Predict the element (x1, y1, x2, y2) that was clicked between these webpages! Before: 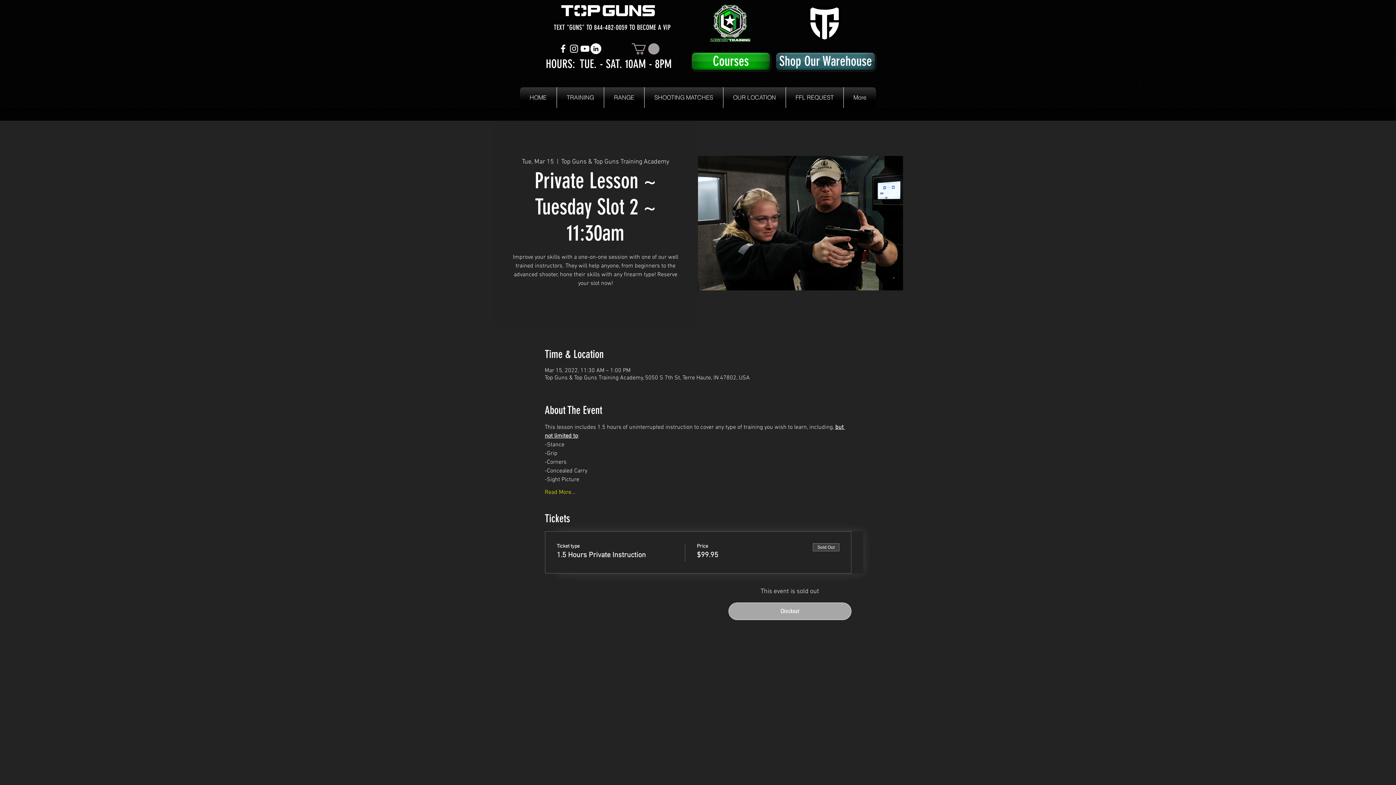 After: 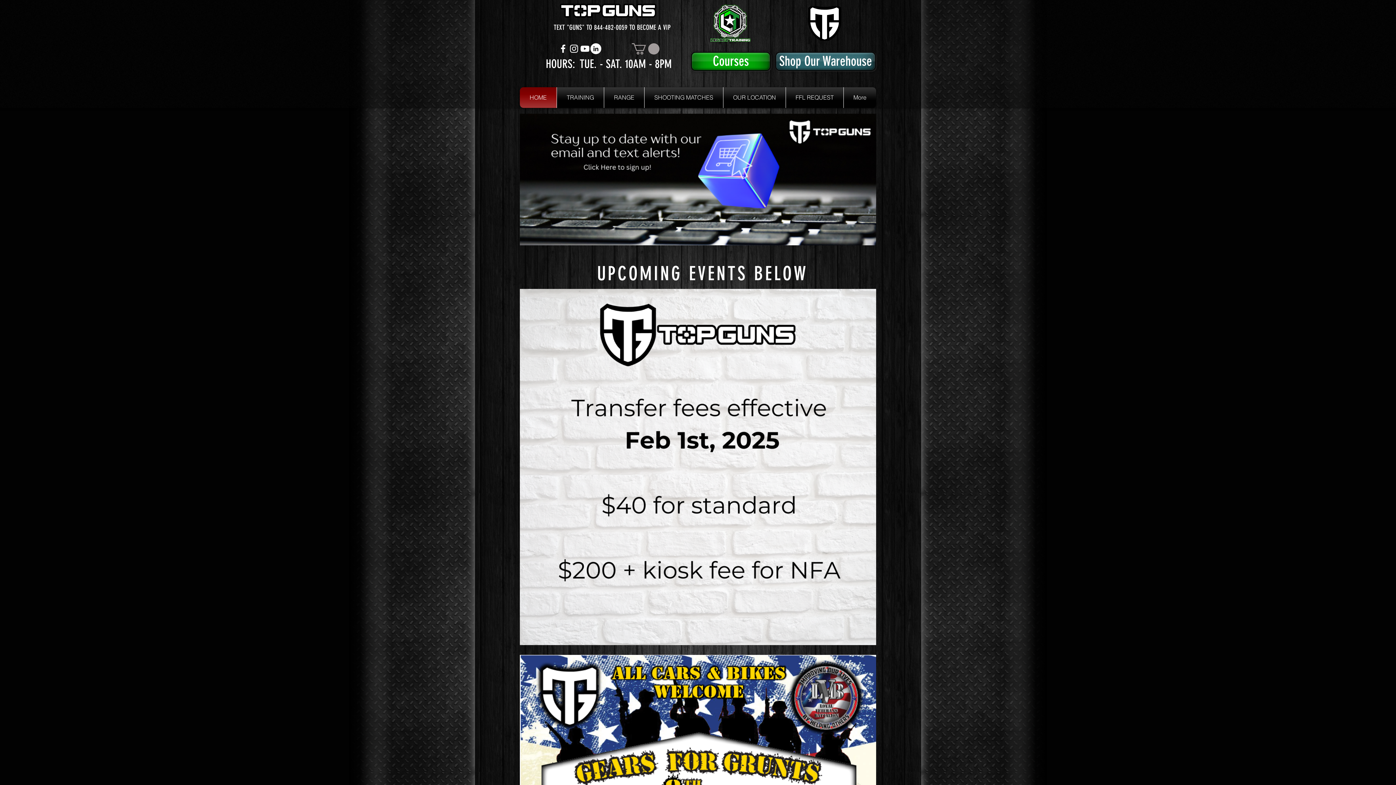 Action: bbox: (557, 0, 659, 20)